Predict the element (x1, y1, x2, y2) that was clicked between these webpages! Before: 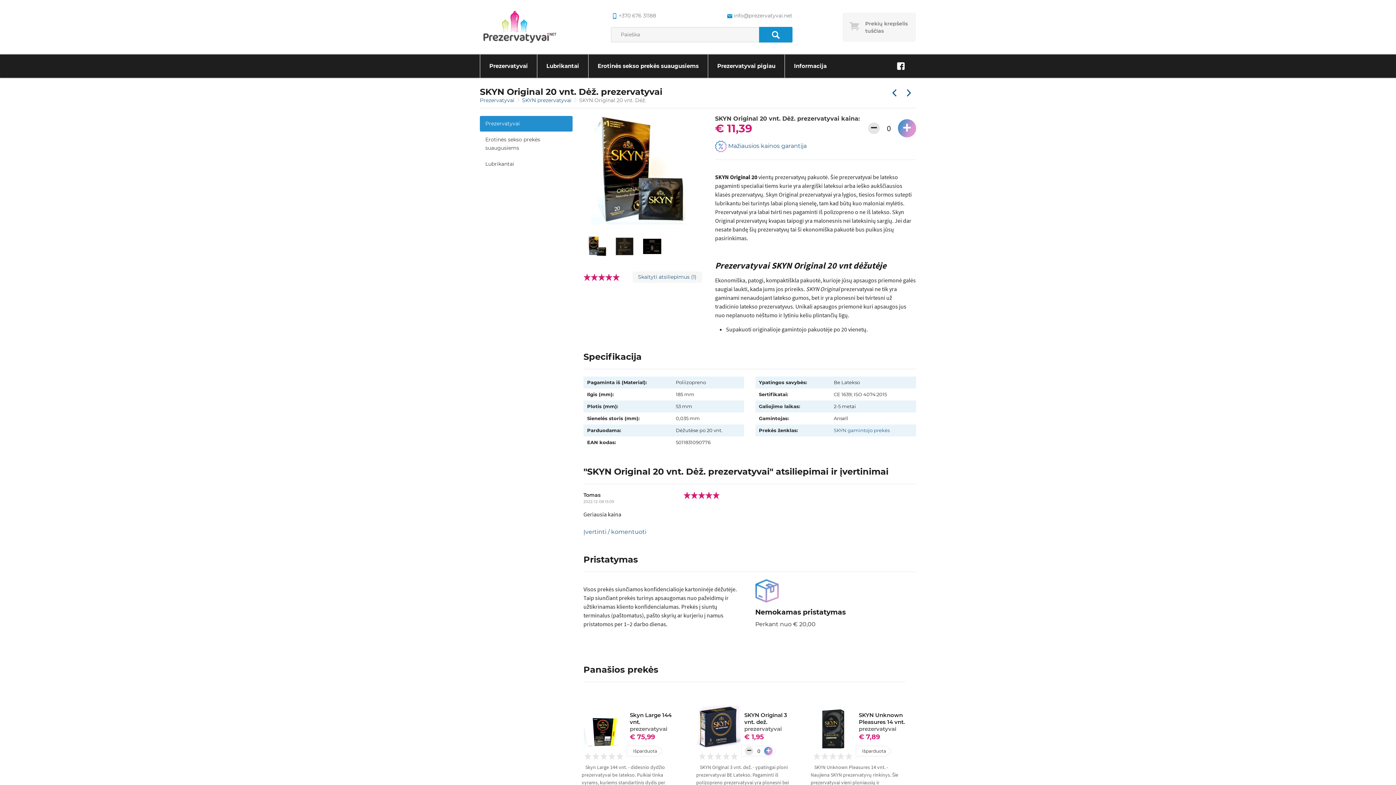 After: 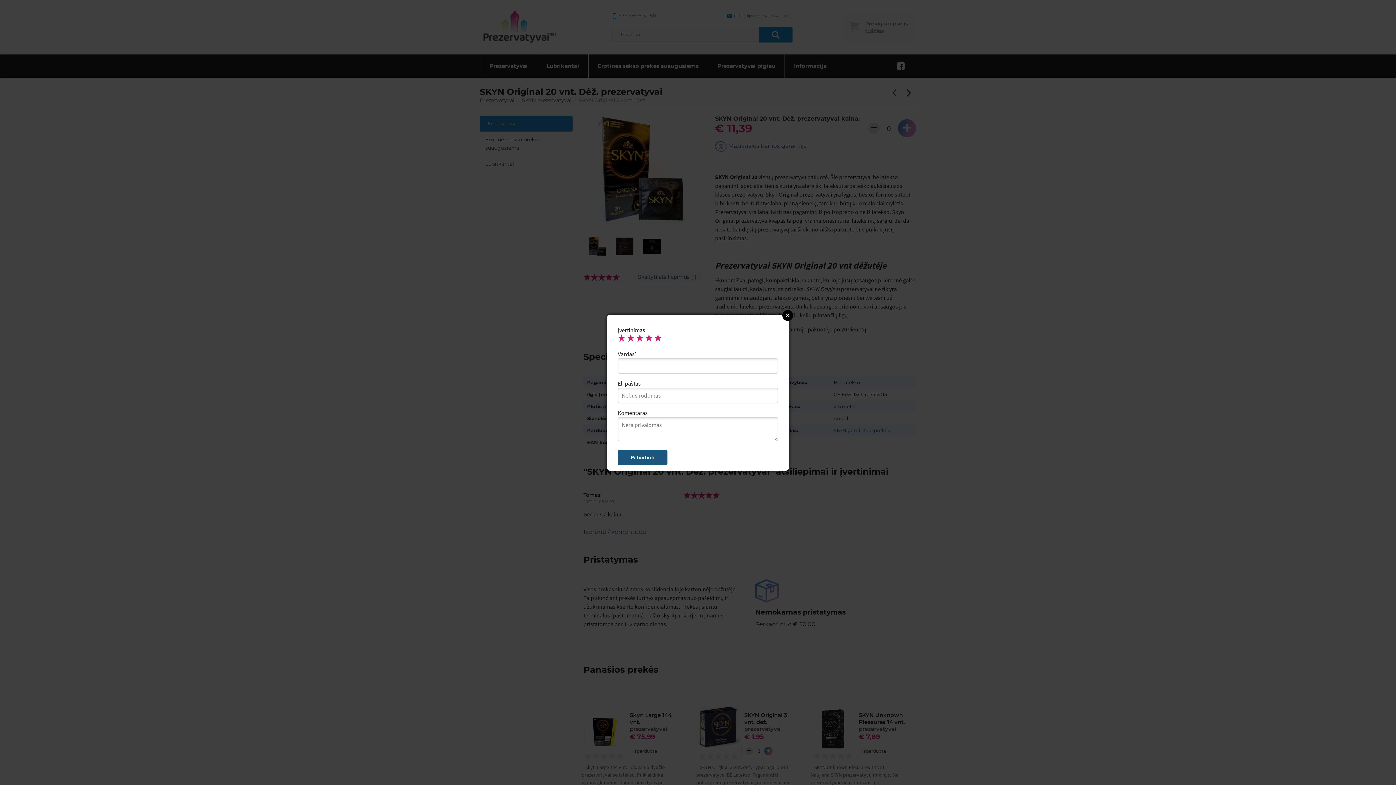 Action: label: Įvertinti / komentuoti bbox: (583, 528, 646, 535)